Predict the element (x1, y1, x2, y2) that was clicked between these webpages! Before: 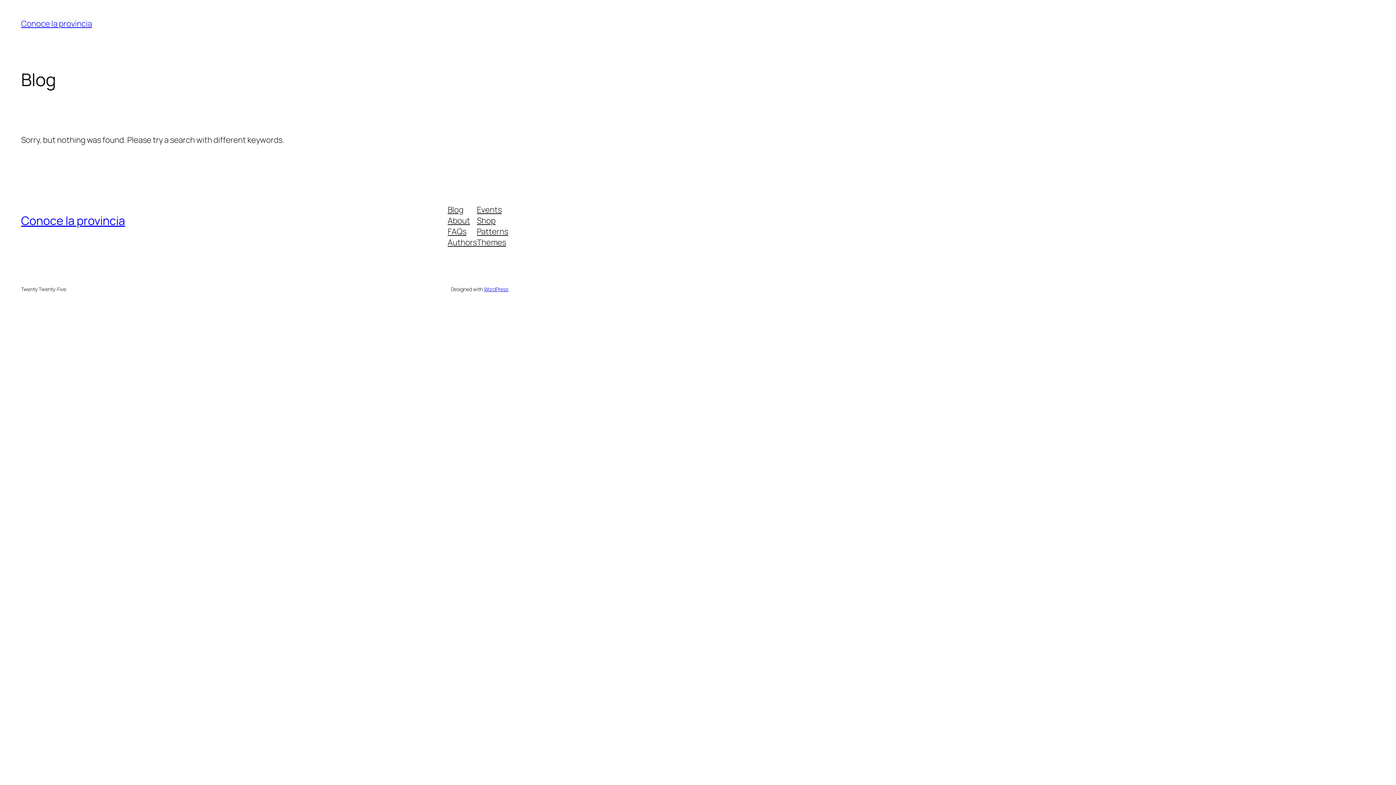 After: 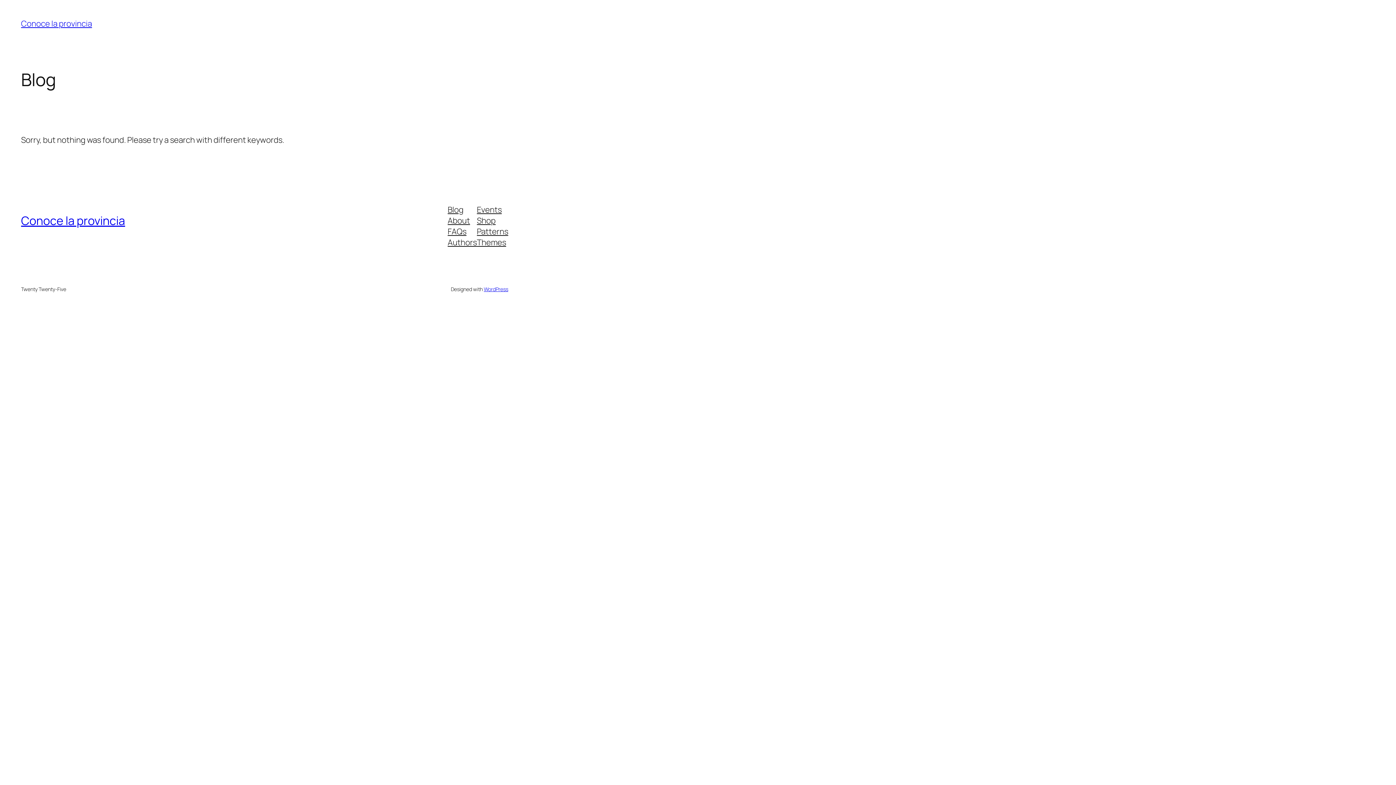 Action: label: Themes bbox: (477, 237, 506, 248)